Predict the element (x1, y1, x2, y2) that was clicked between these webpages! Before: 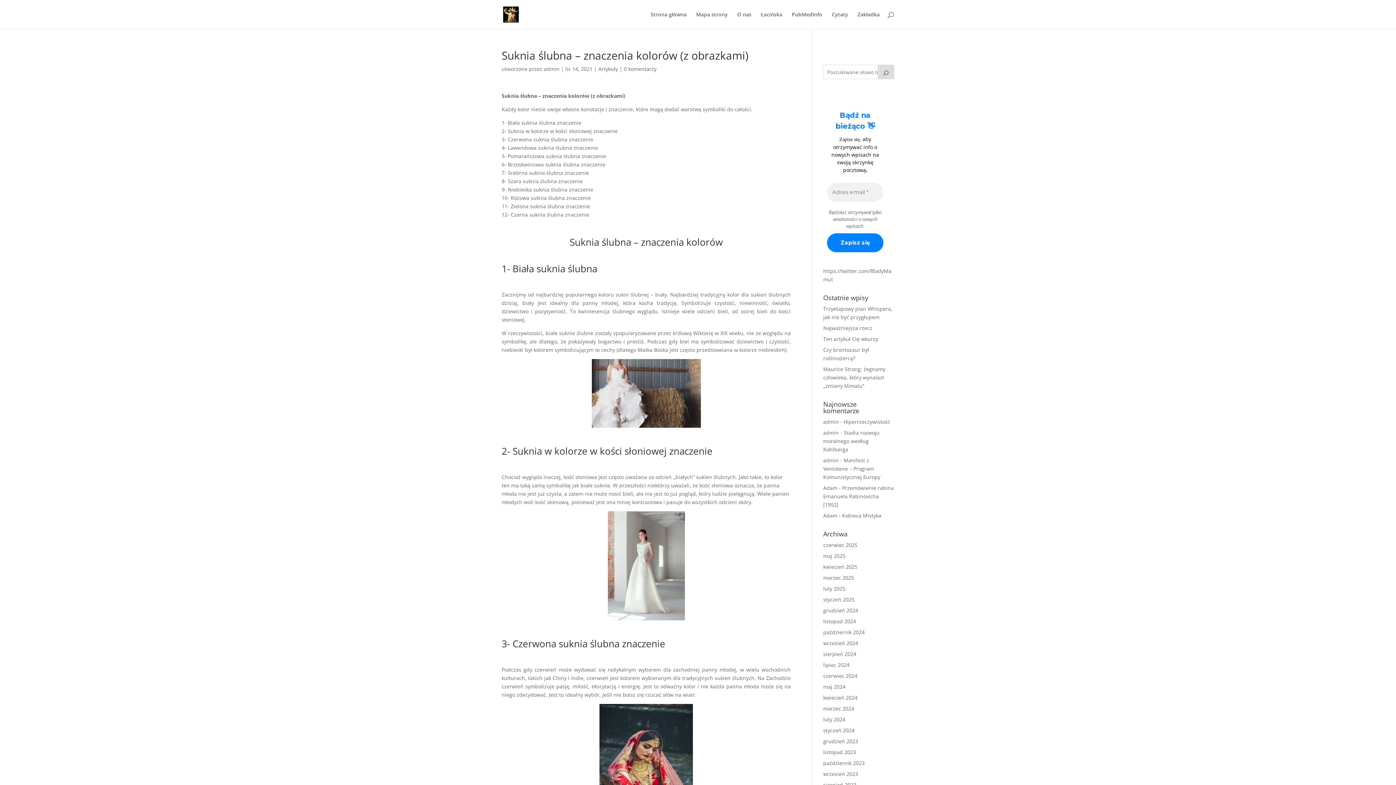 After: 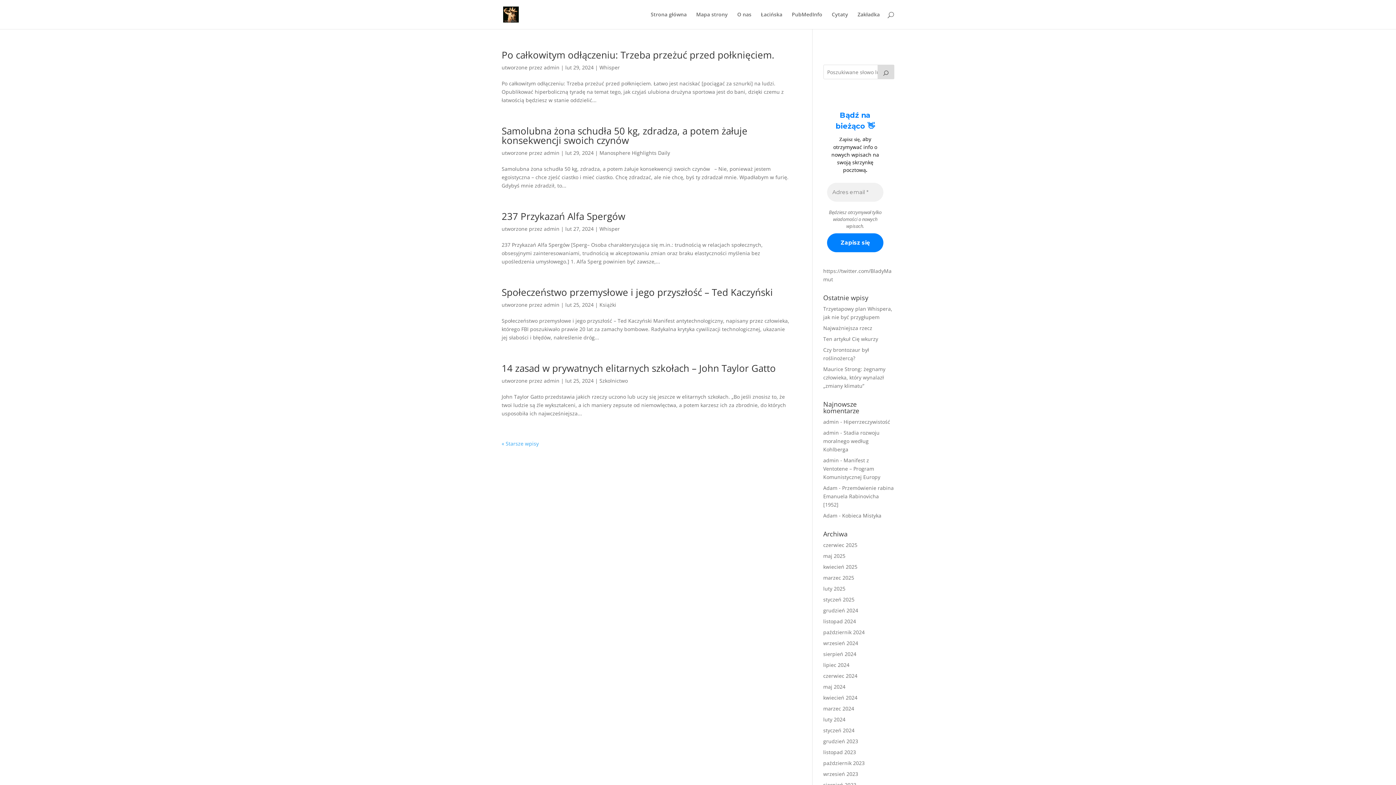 Action: bbox: (823, 716, 845, 723) label: luty 2024